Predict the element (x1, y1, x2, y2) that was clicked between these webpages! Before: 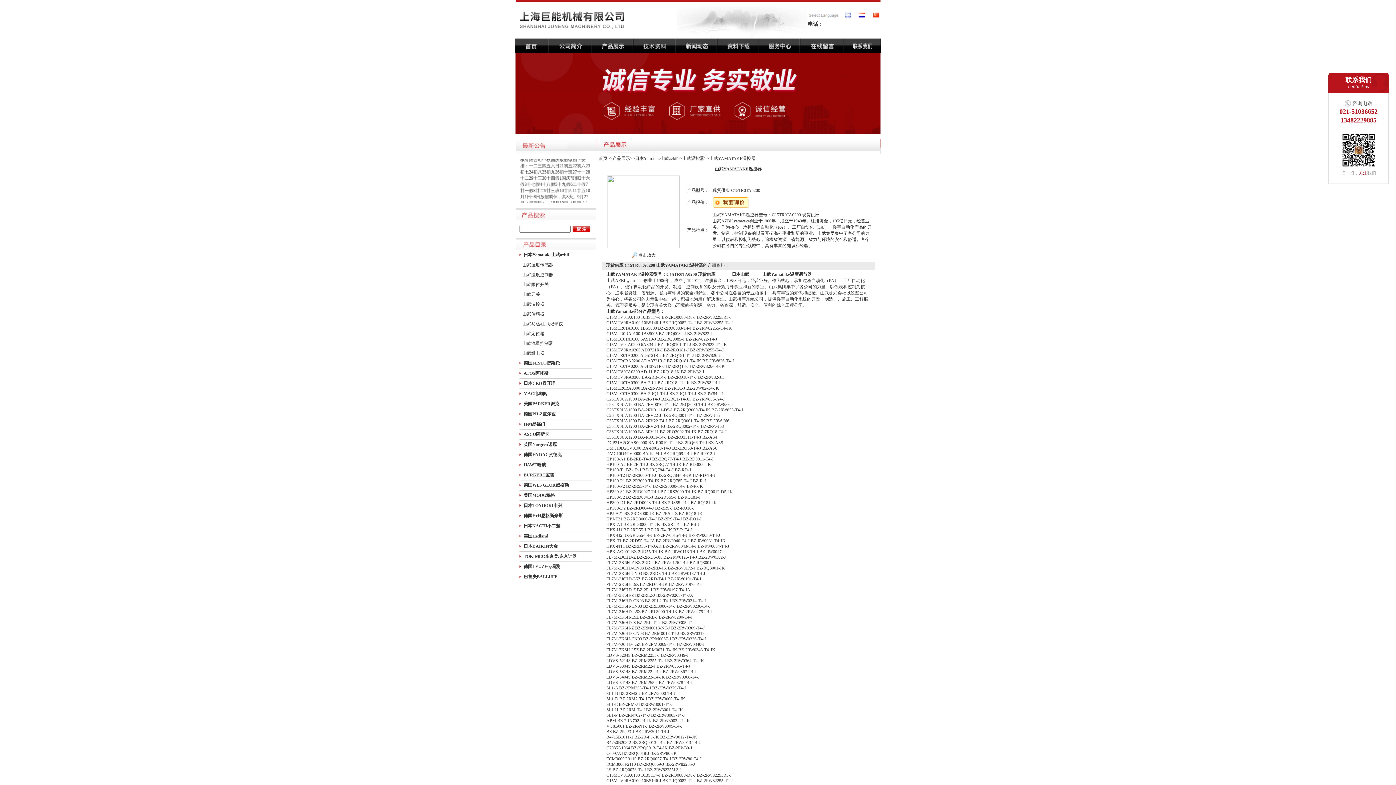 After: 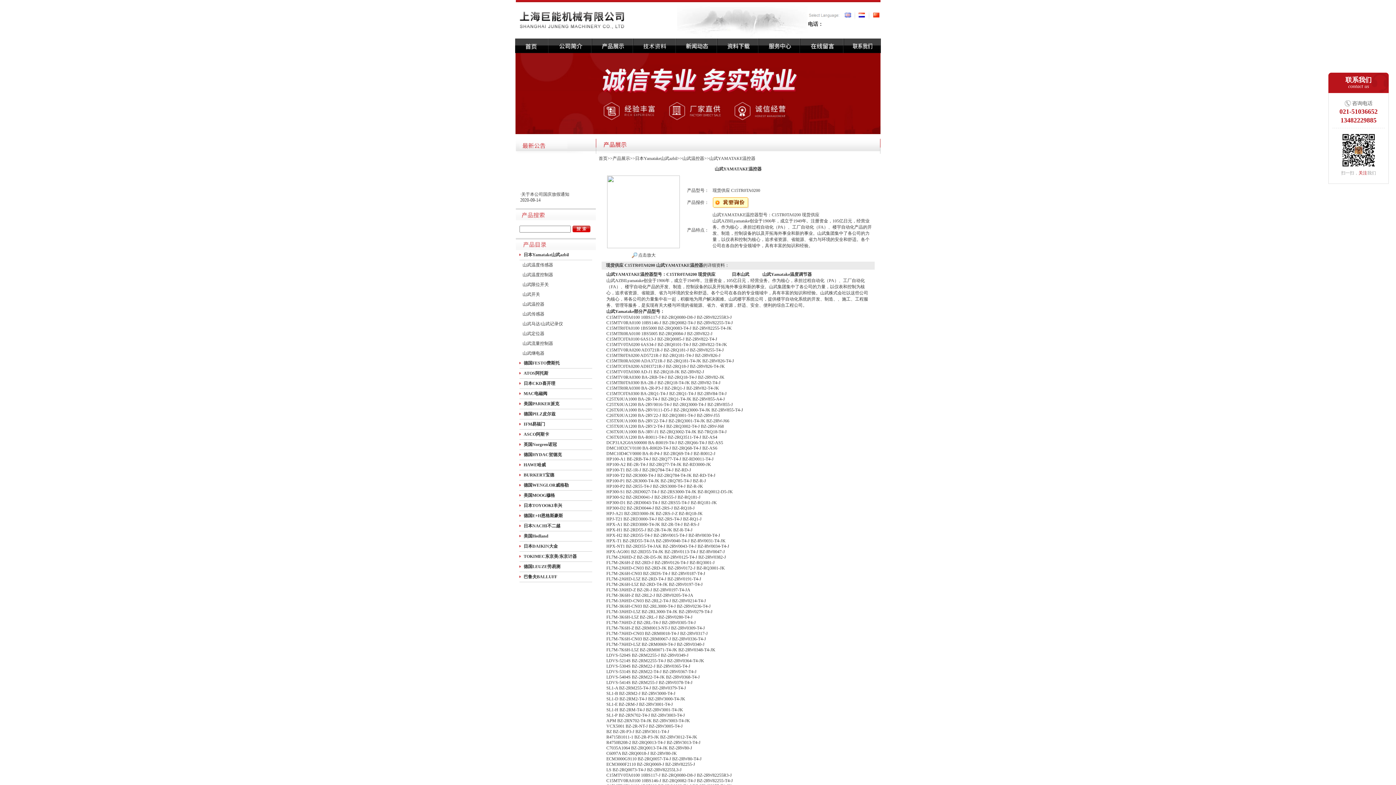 Action: bbox: (631, 252, 655, 257) label:  点击放大